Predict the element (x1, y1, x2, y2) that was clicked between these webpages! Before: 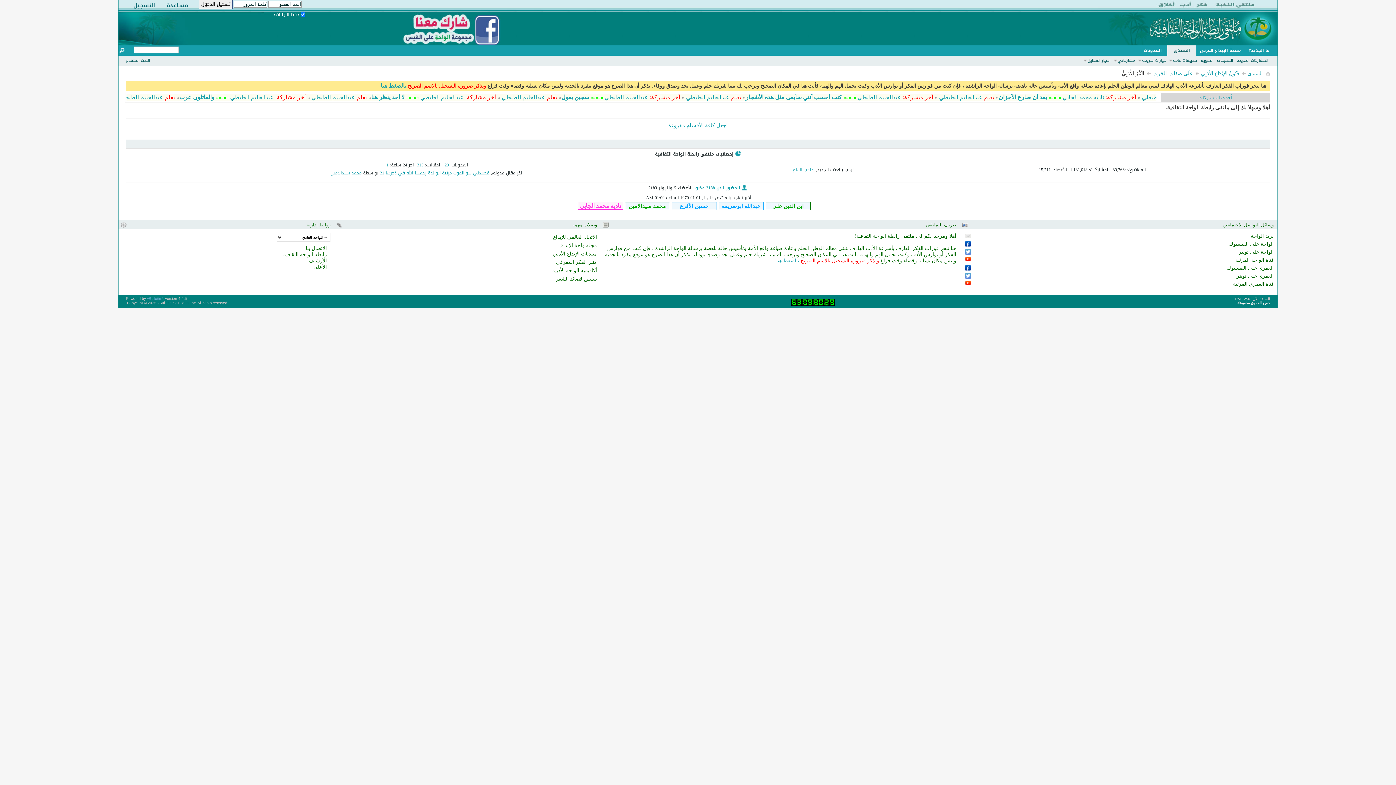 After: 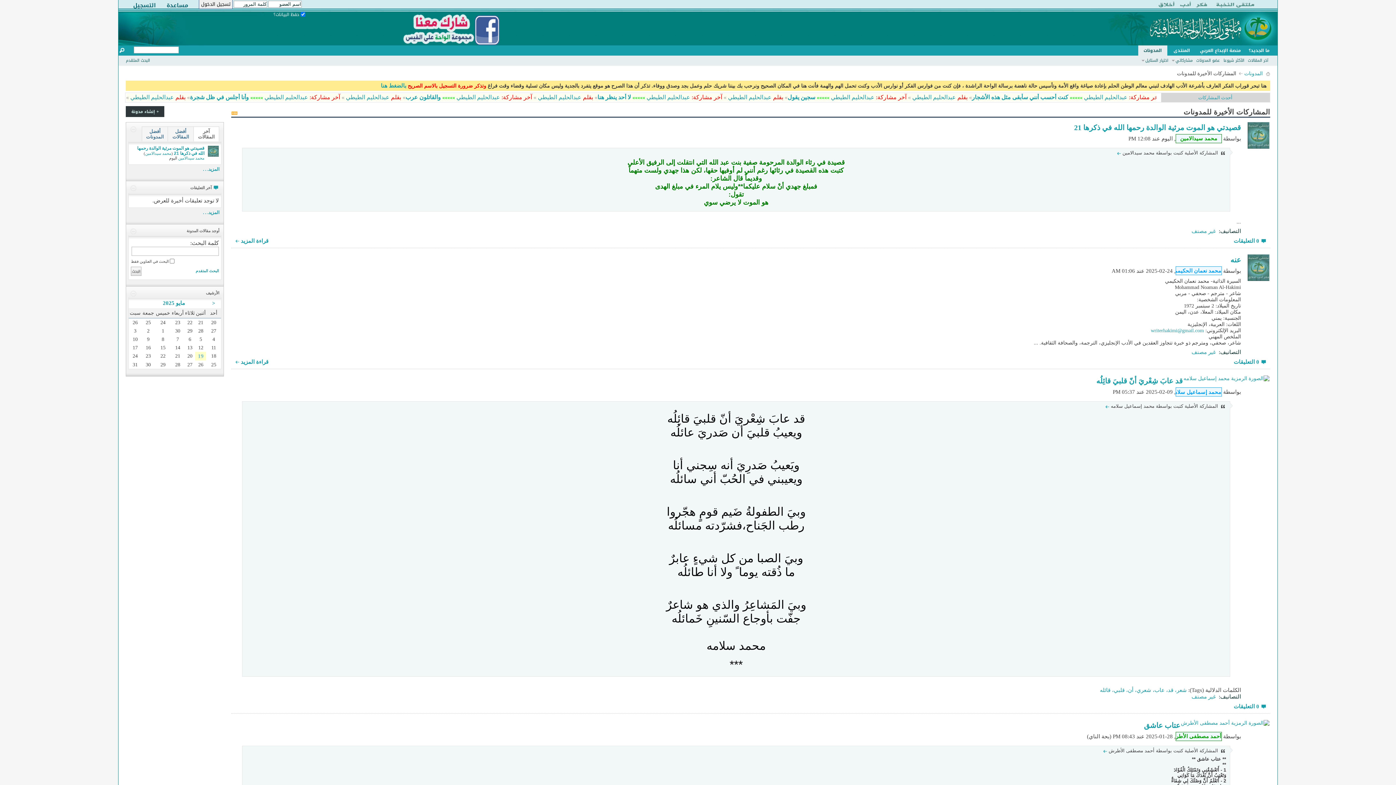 Action: bbox: (417, 161, 423, 169) label: 313